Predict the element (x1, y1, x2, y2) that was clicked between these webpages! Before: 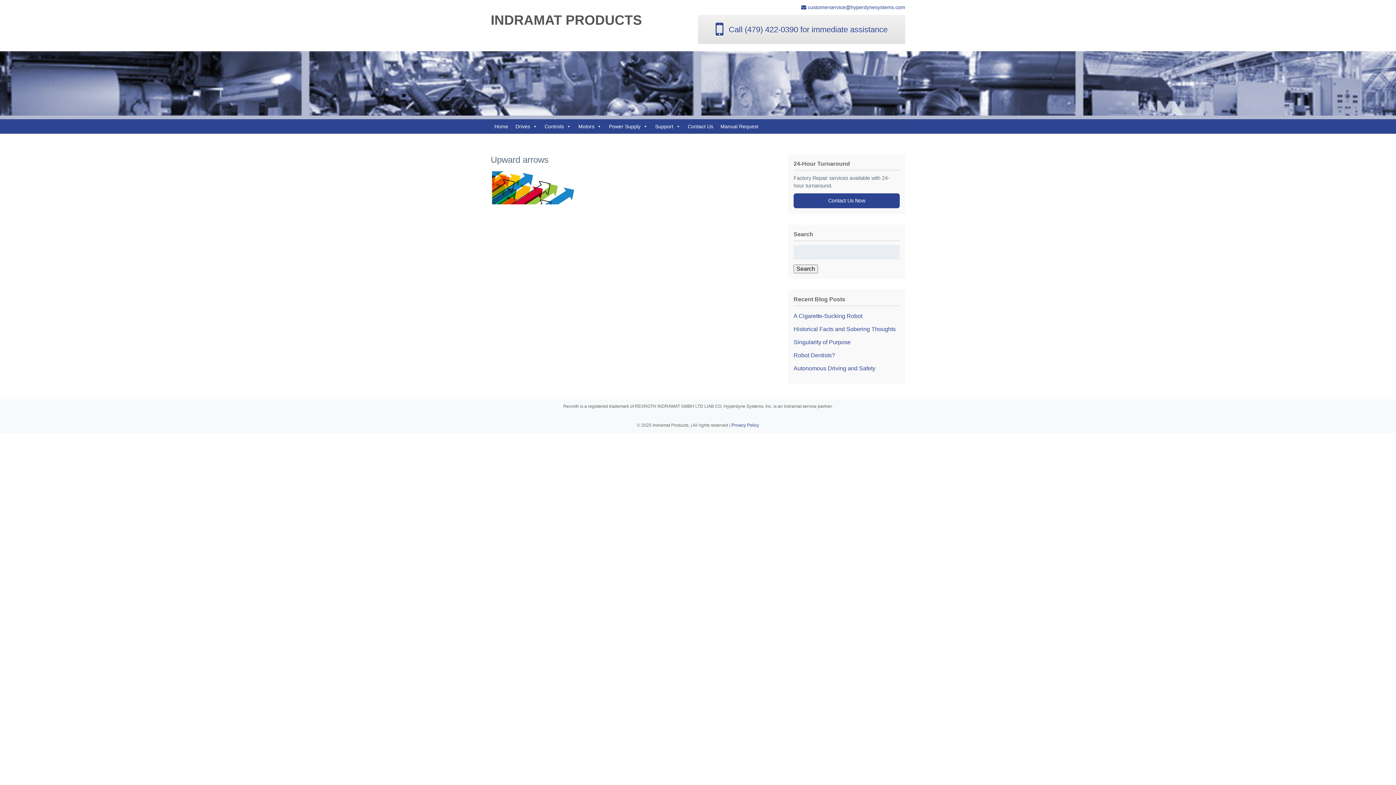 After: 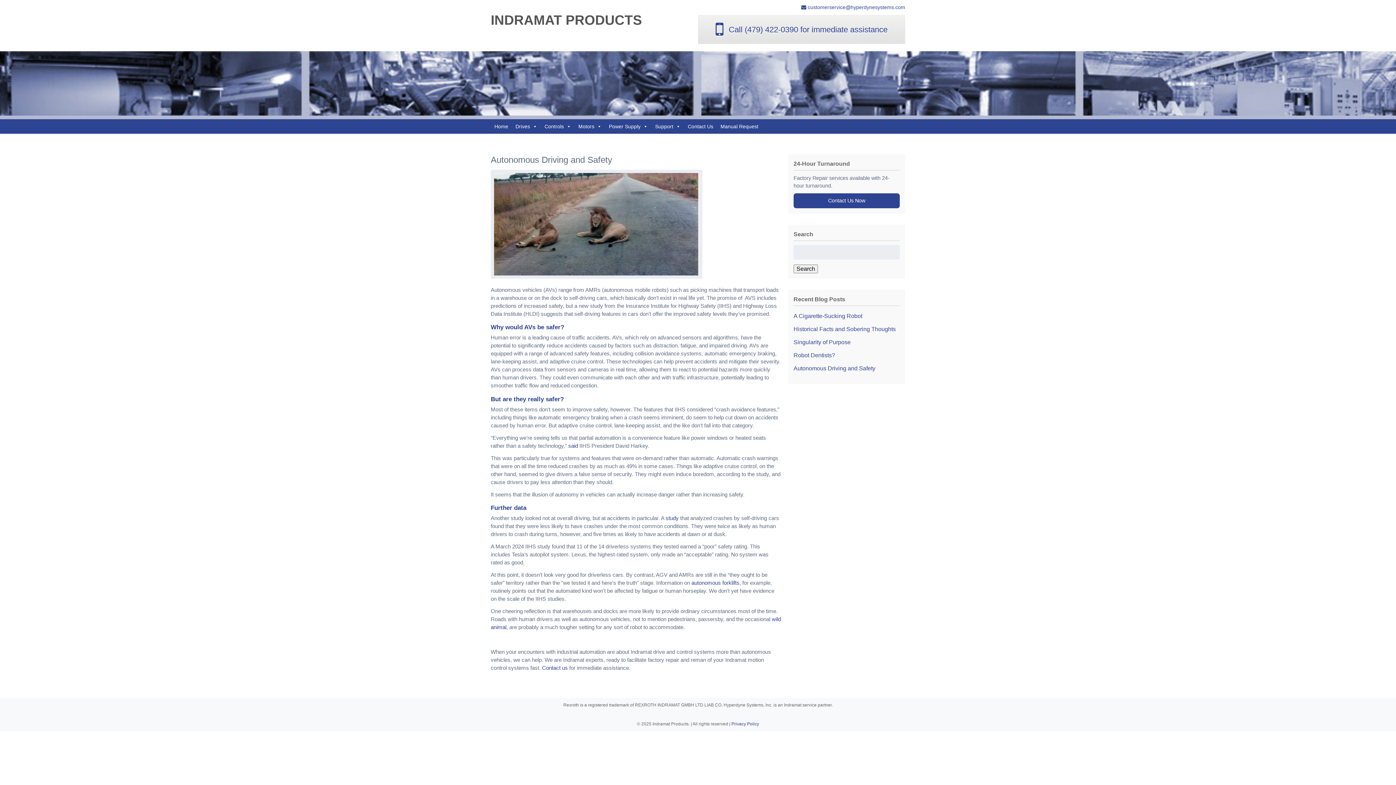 Action: bbox: (793, 365, 875, 371) label: Autonomous Driving and Safety